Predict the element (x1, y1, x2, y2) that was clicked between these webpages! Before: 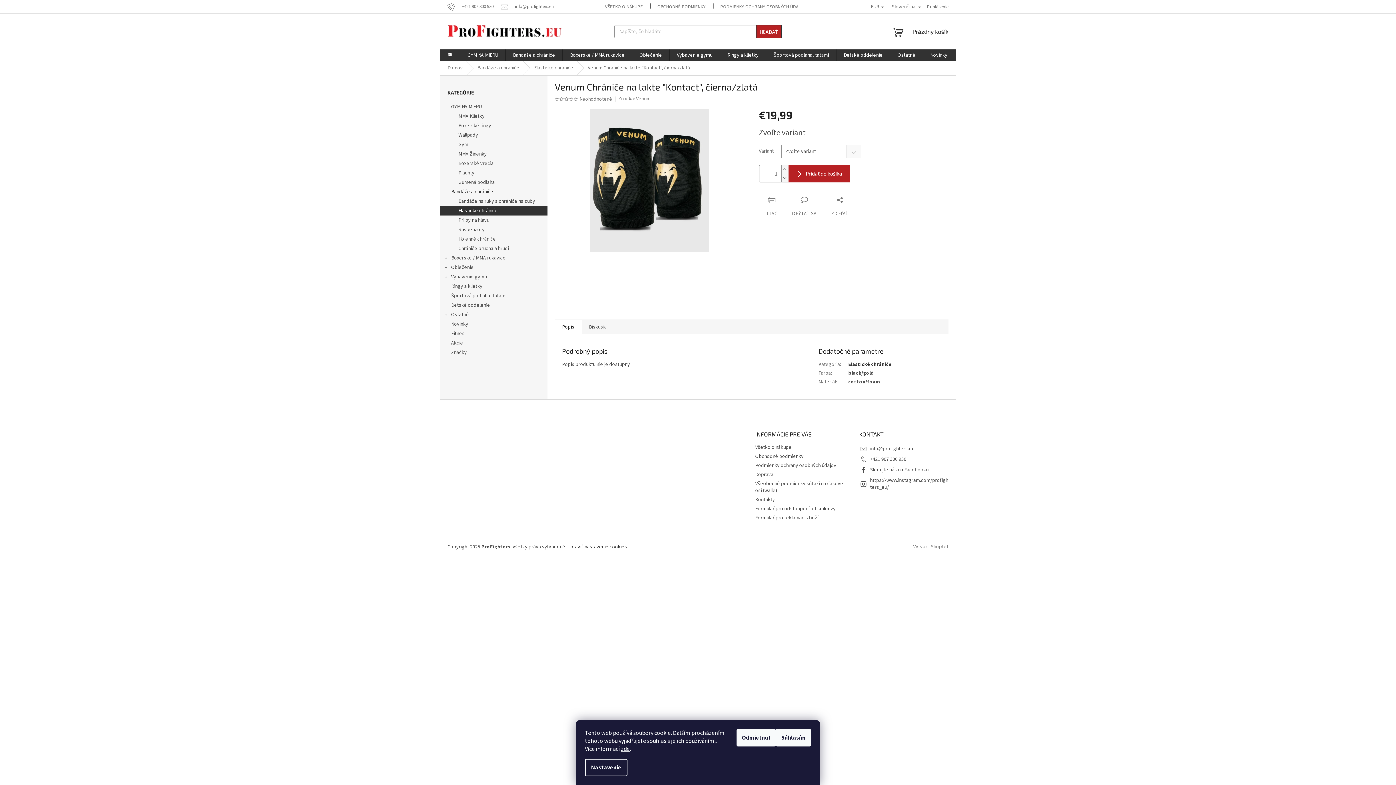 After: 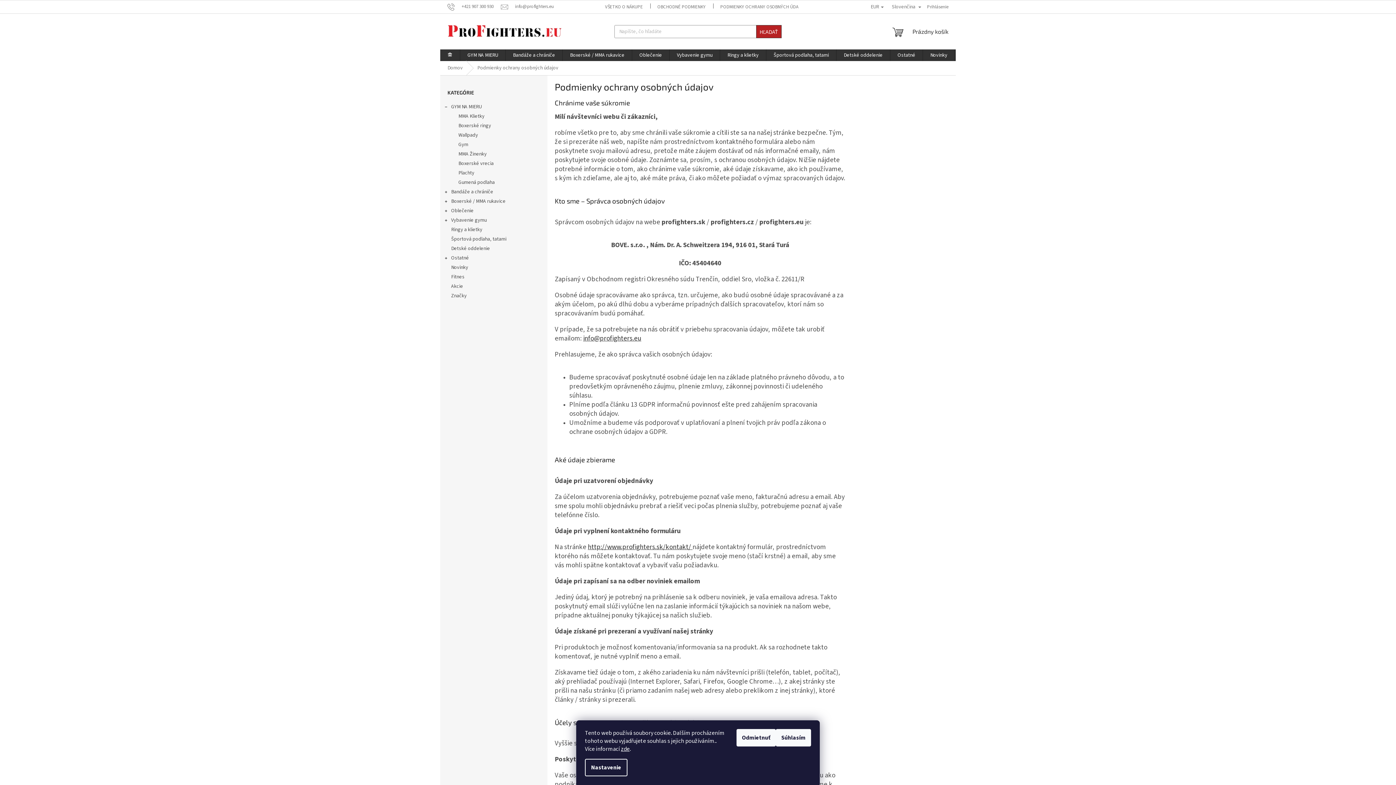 Action: label: PODMIENKY OCHRANY OSOBNÝCH ÚDAJOV bbox: (713, 2, 813, 11)